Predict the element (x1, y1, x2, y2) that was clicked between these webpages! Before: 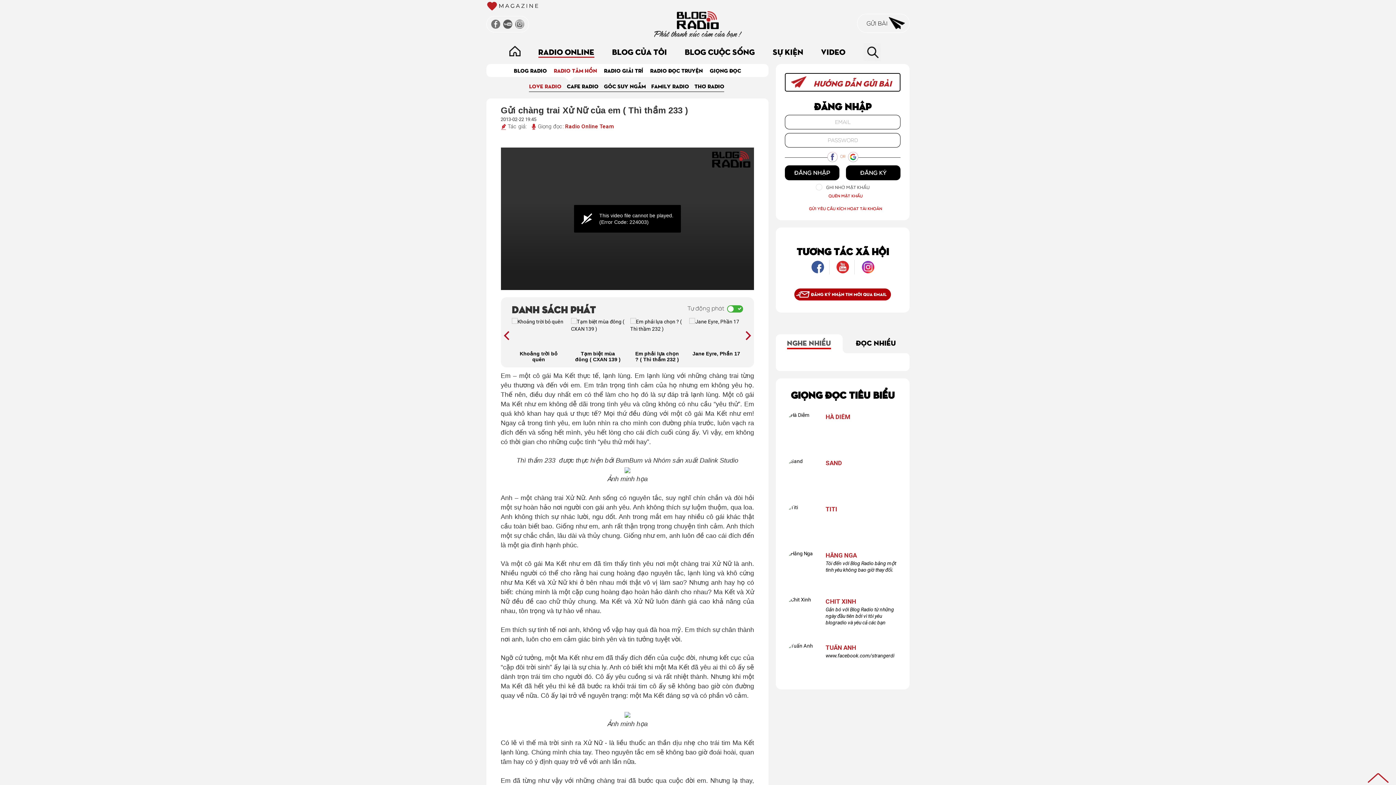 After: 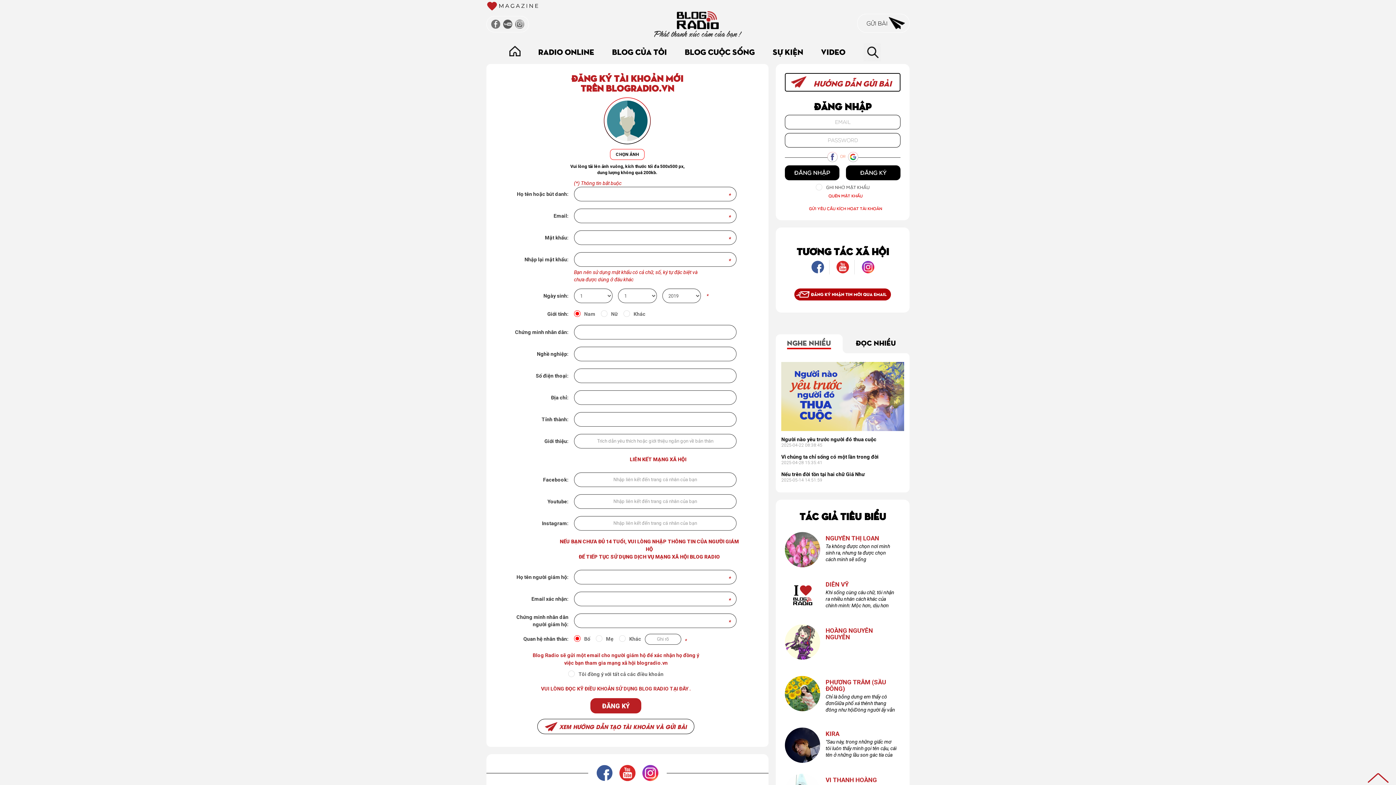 Action: bbox: (846, 165, 900, 180) label: ĐĂNG KÝ